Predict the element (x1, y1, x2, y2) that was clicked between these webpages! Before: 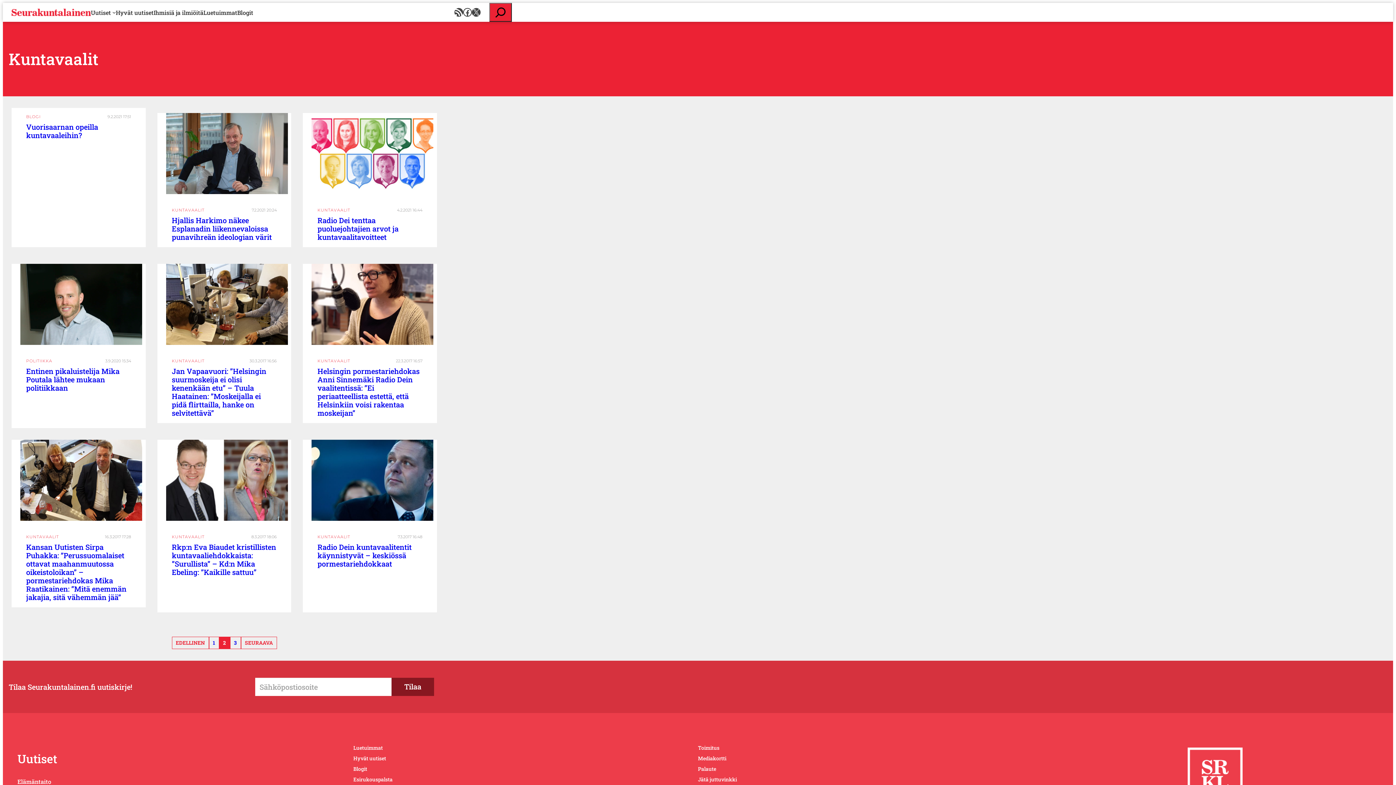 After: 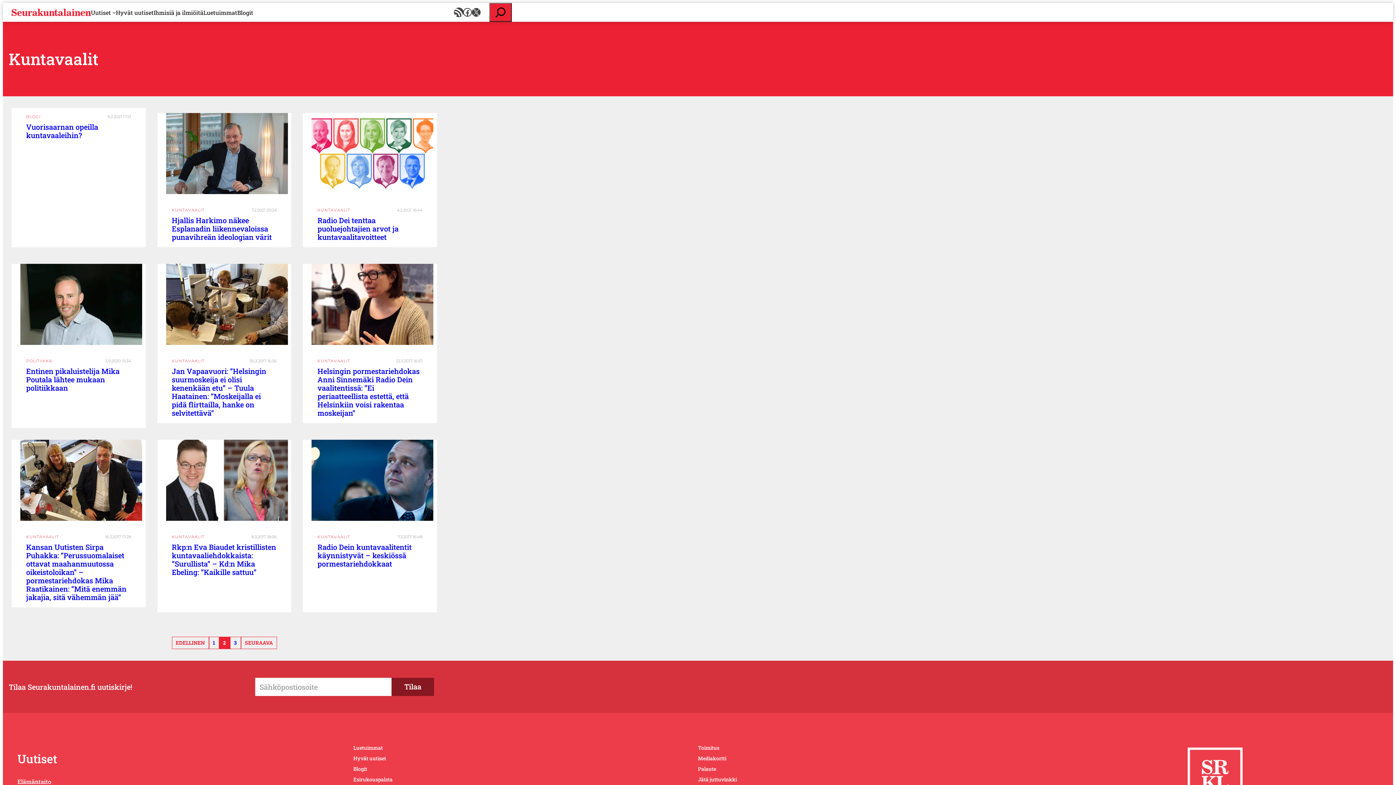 Action: label: RSS Feed bbox: (454, 8, 463, 16)